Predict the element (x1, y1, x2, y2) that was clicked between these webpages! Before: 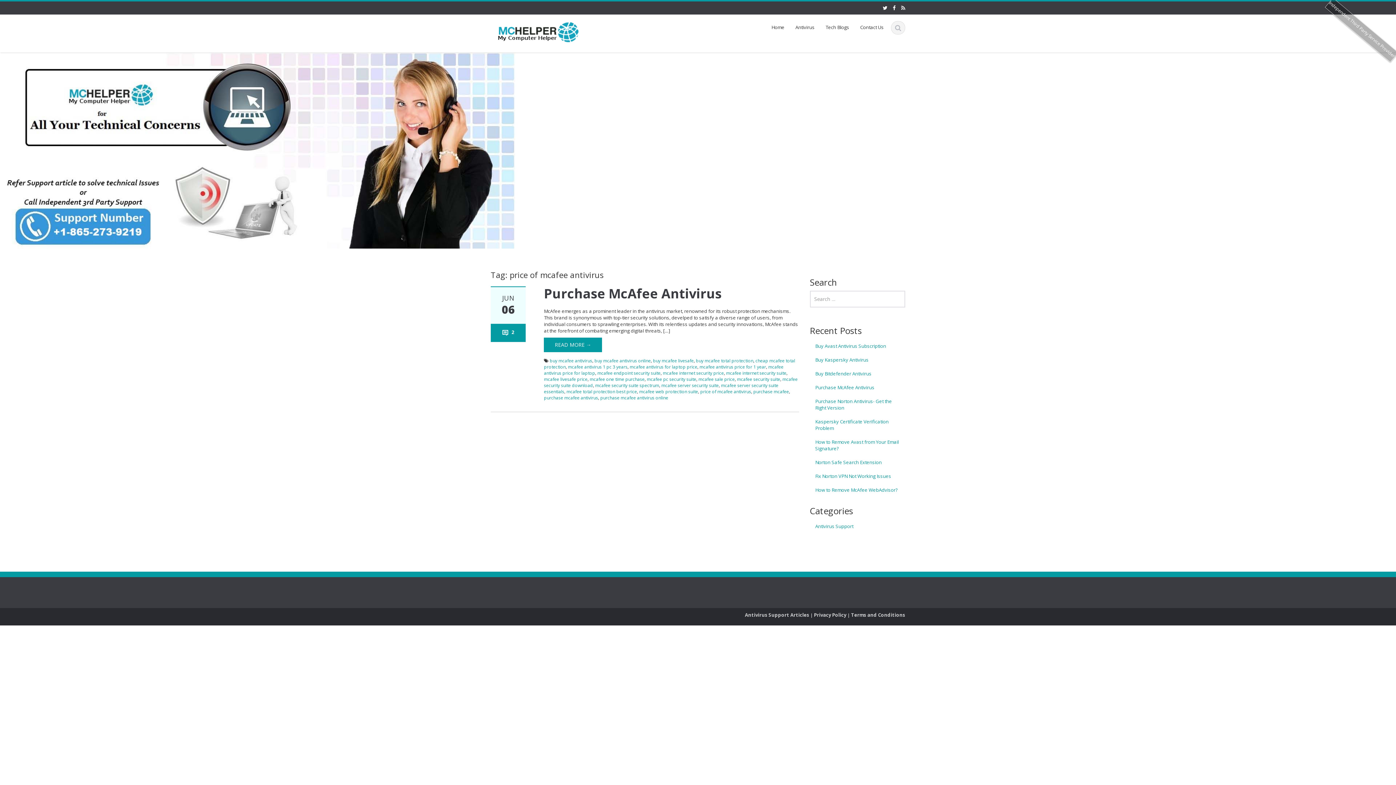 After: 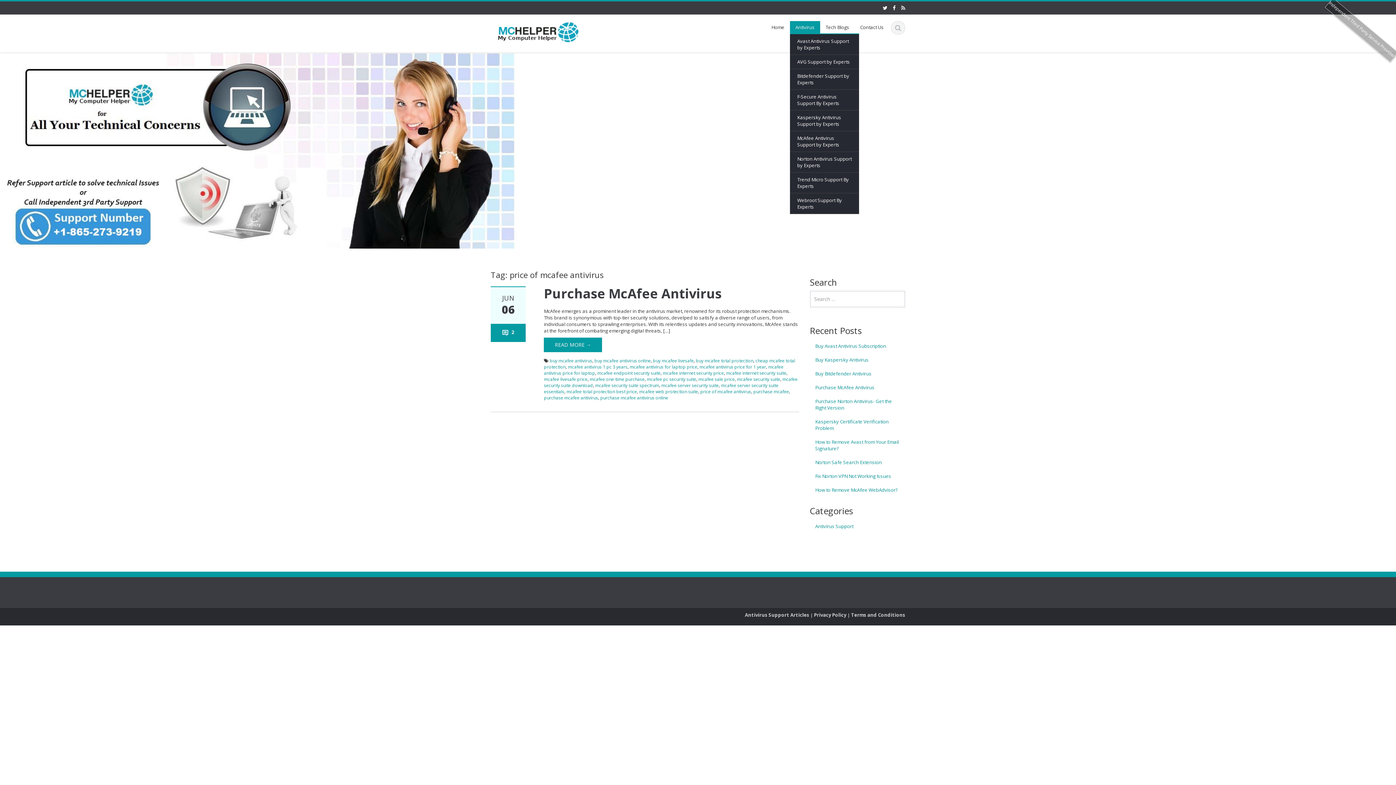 Action: label: Antivirus bbox: (790, 21, 820, 33)